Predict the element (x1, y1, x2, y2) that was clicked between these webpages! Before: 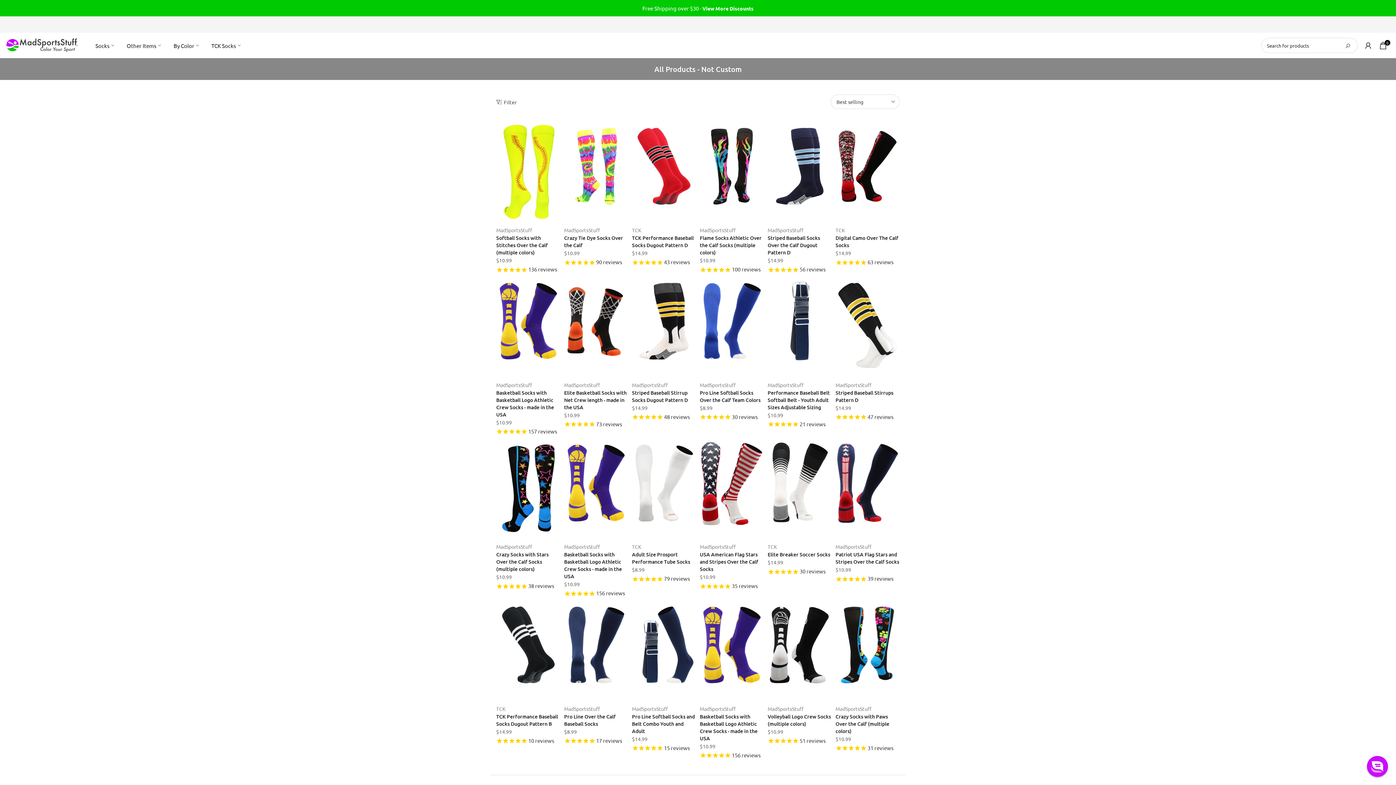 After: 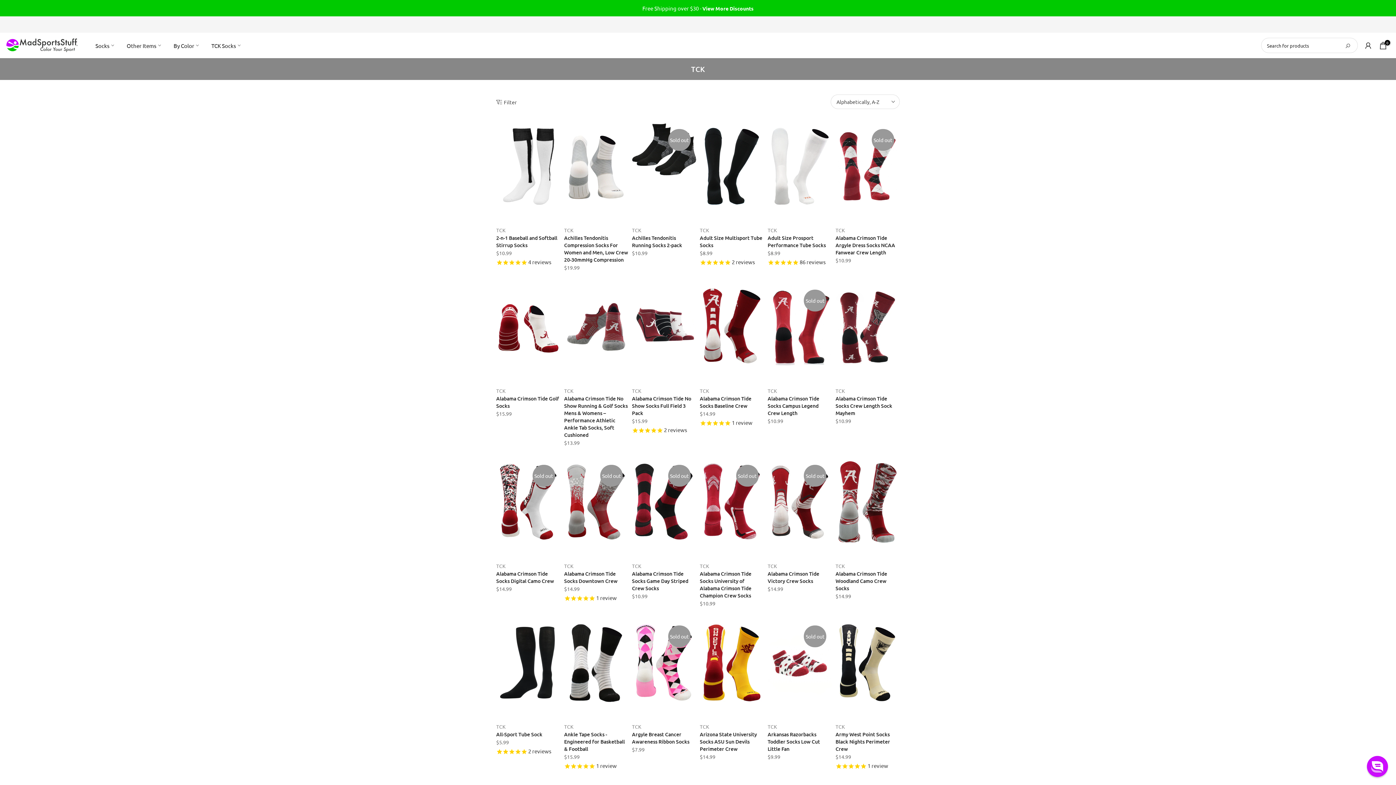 Action: label: TCK bbox: (632, 226, 641, 233)